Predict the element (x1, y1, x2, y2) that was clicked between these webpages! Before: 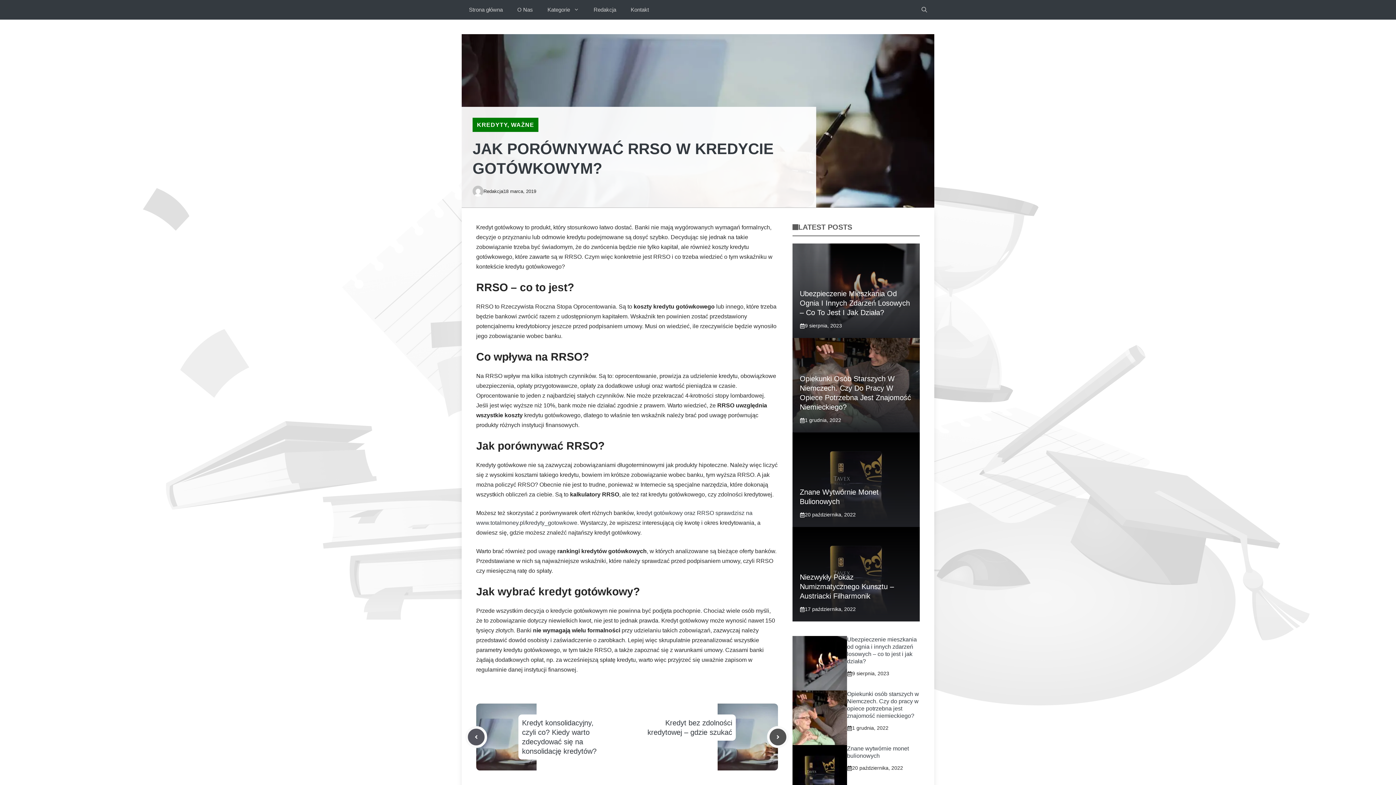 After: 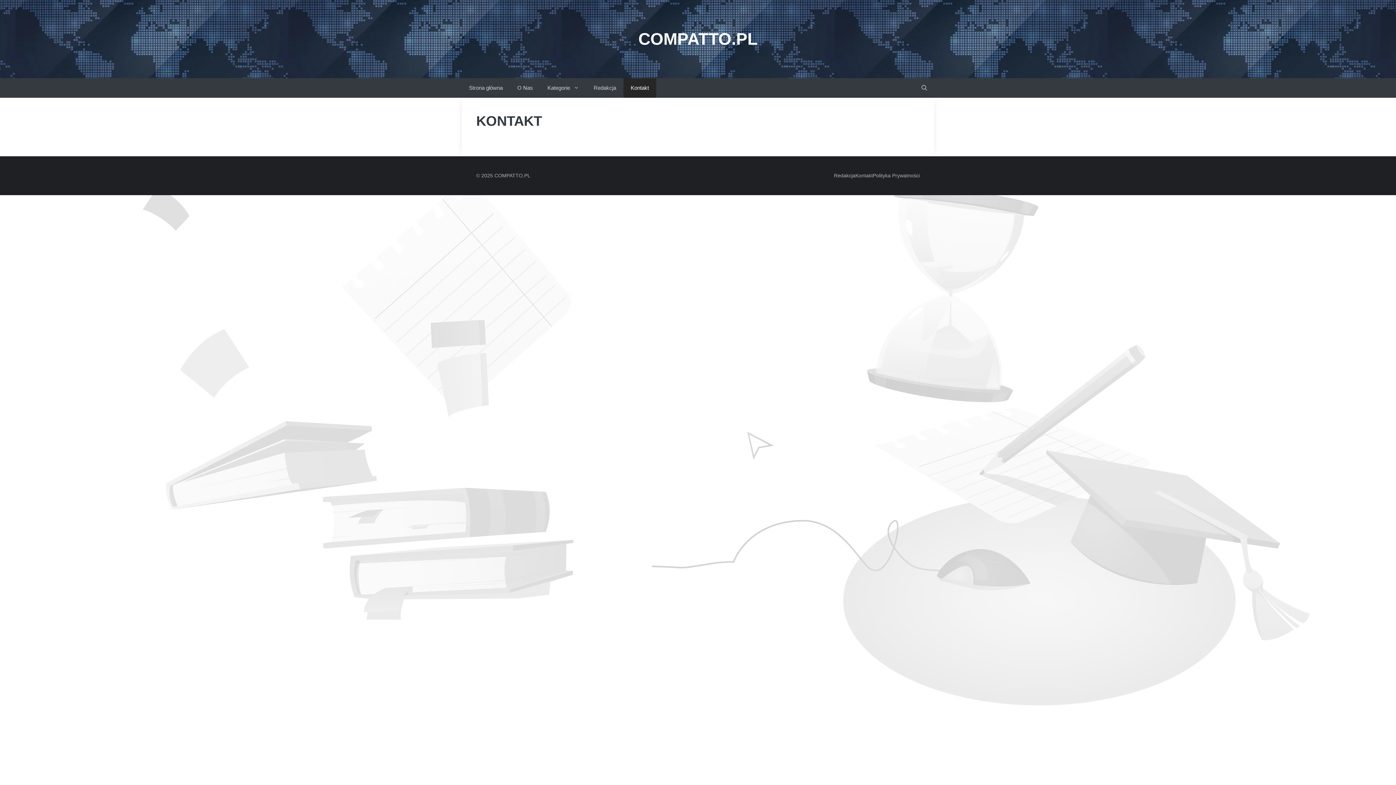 Action: label: Kontakt bbox: (623, 0, 656, 19)